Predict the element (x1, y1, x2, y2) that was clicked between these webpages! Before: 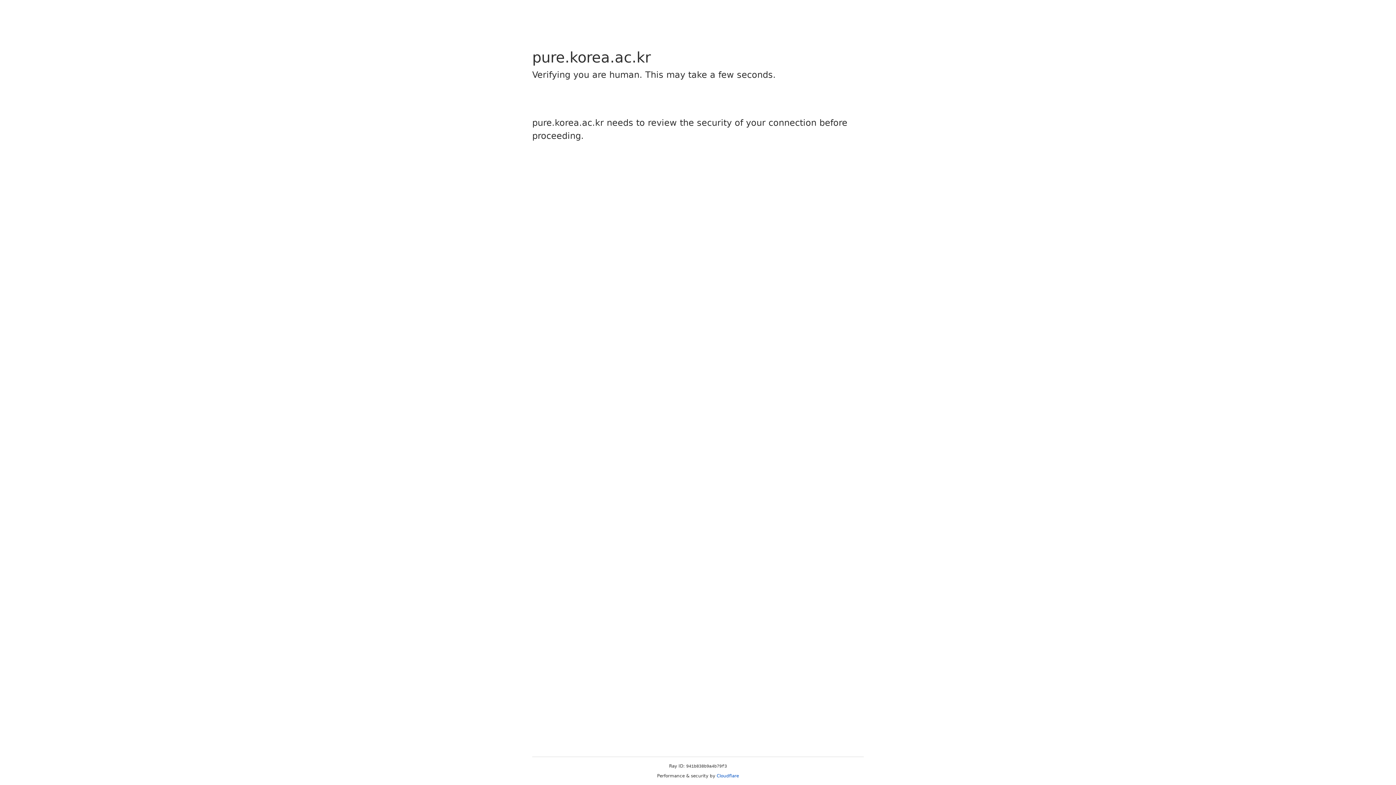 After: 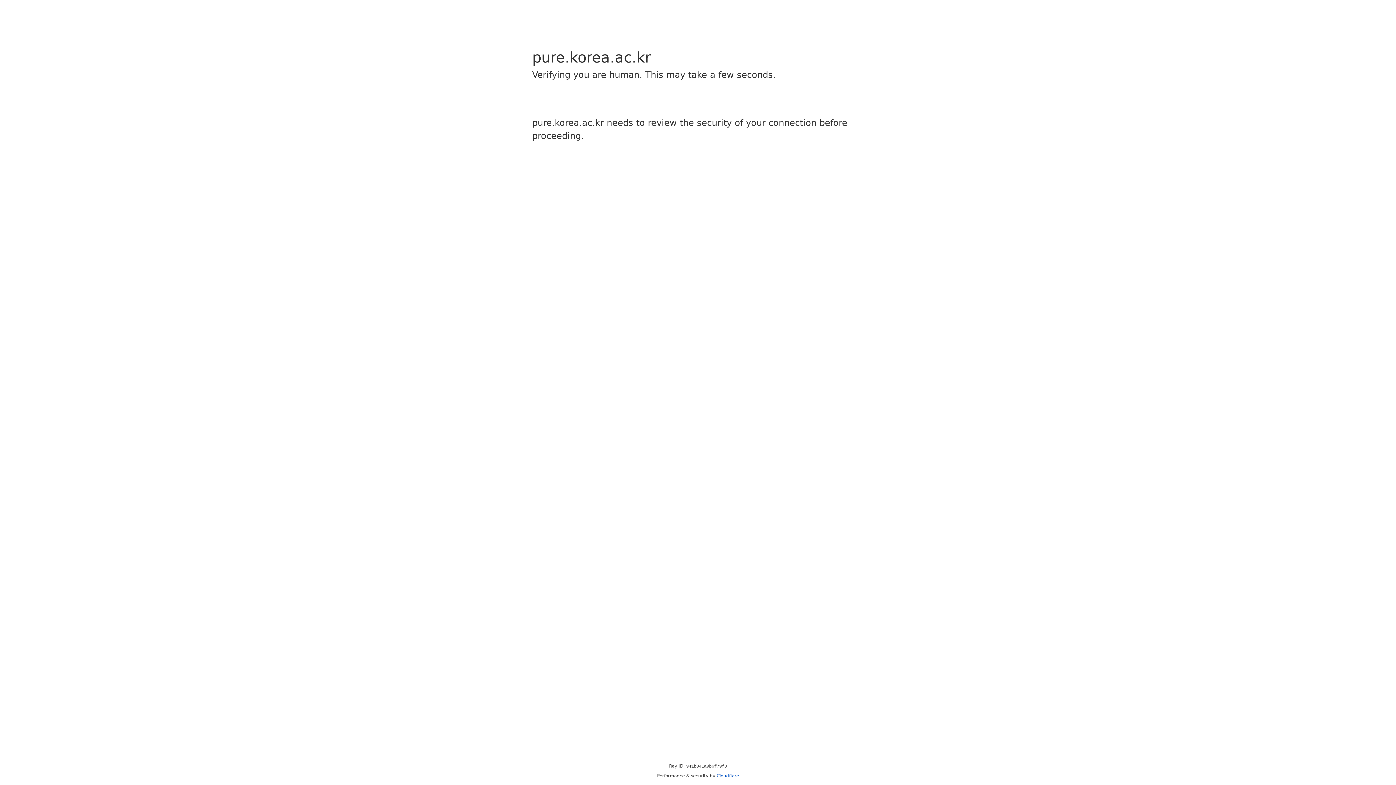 Action: label: Cloudflare bbox: (716, 773, 739, 778)